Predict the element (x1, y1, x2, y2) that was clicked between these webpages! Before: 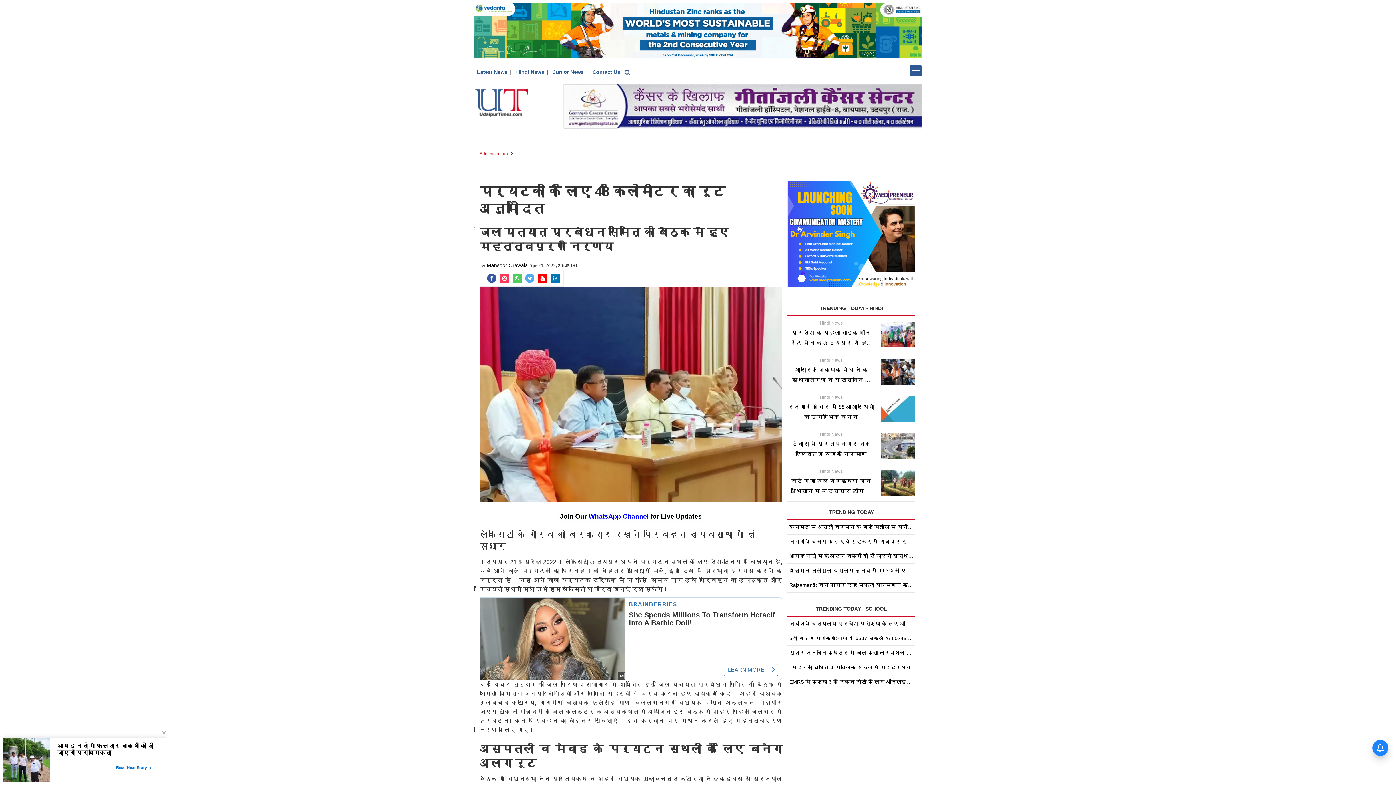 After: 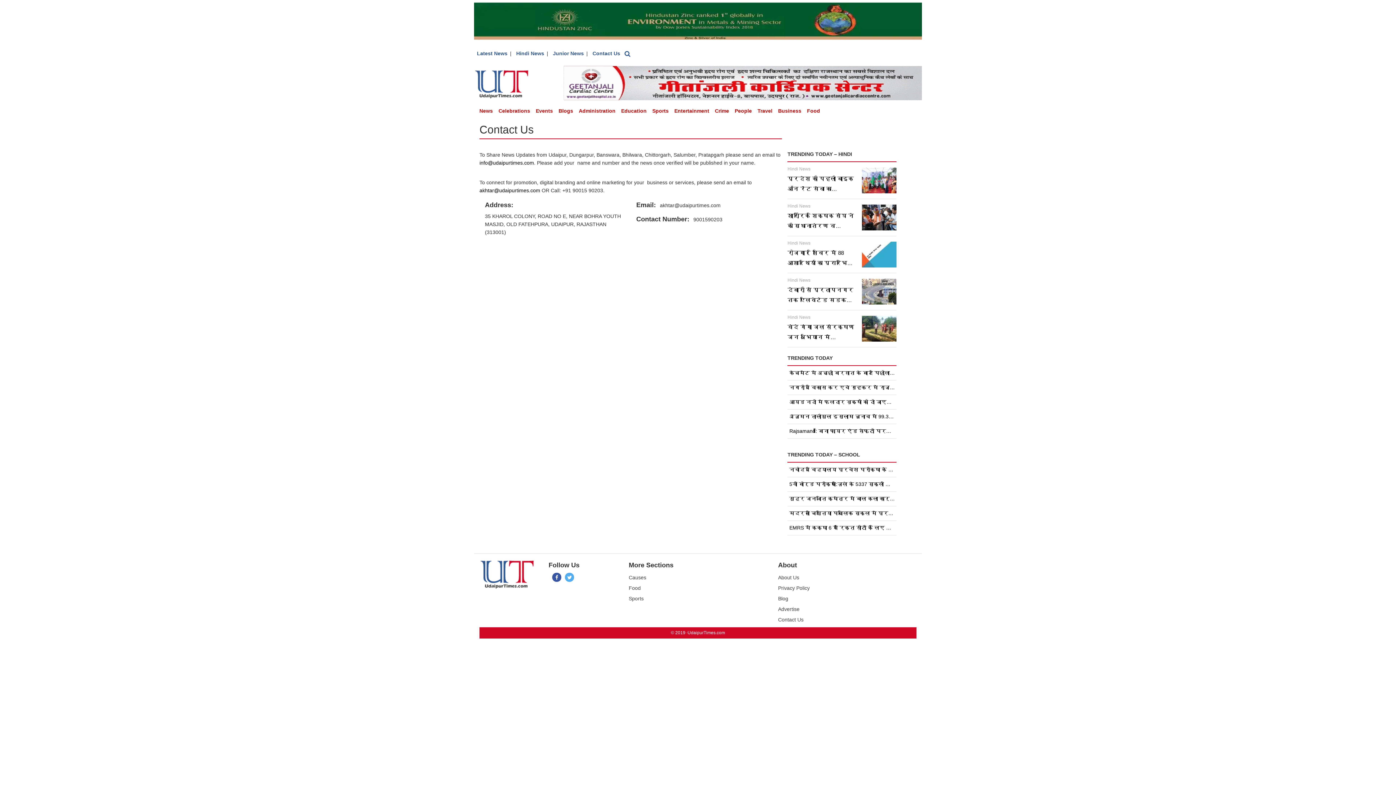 Action: label: Contact Us bbox: (592, 69, 620, 74)